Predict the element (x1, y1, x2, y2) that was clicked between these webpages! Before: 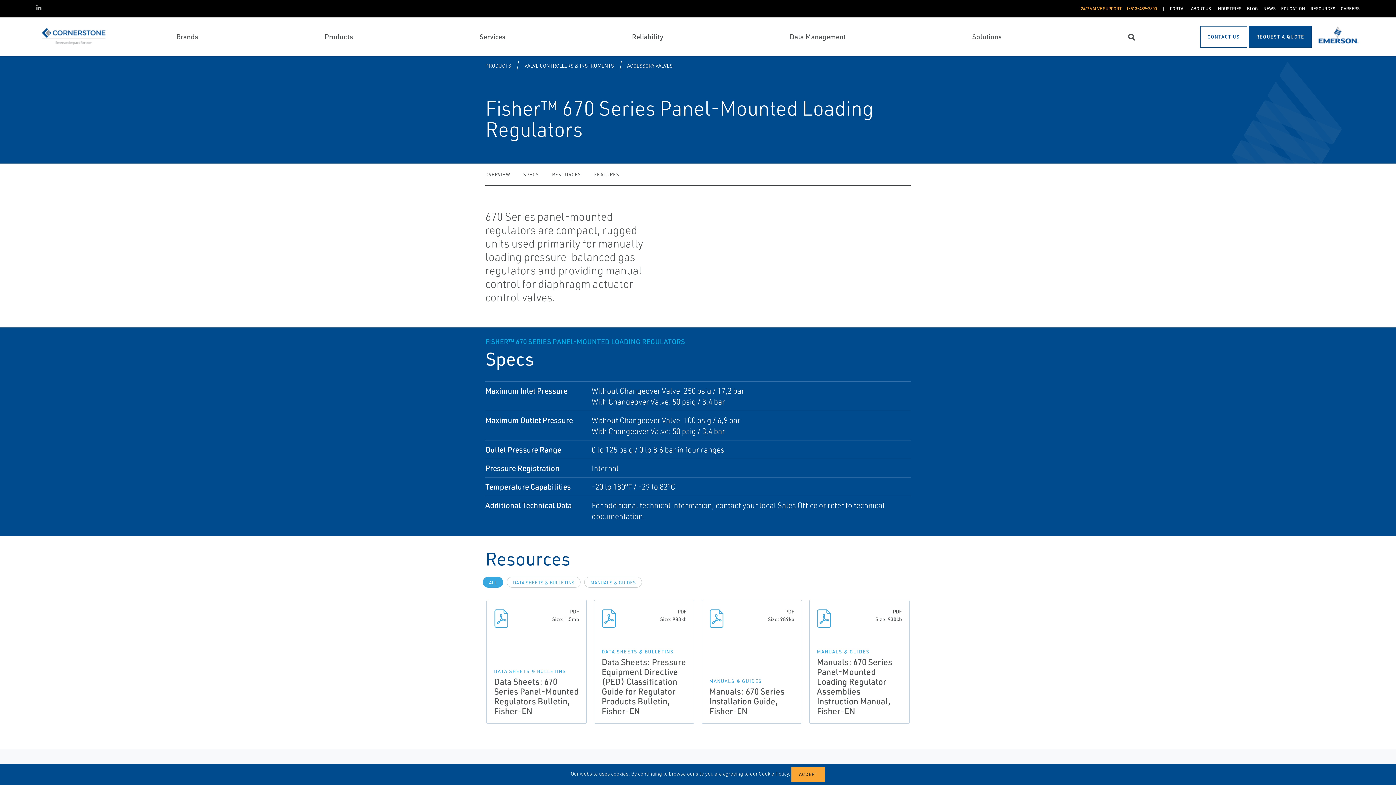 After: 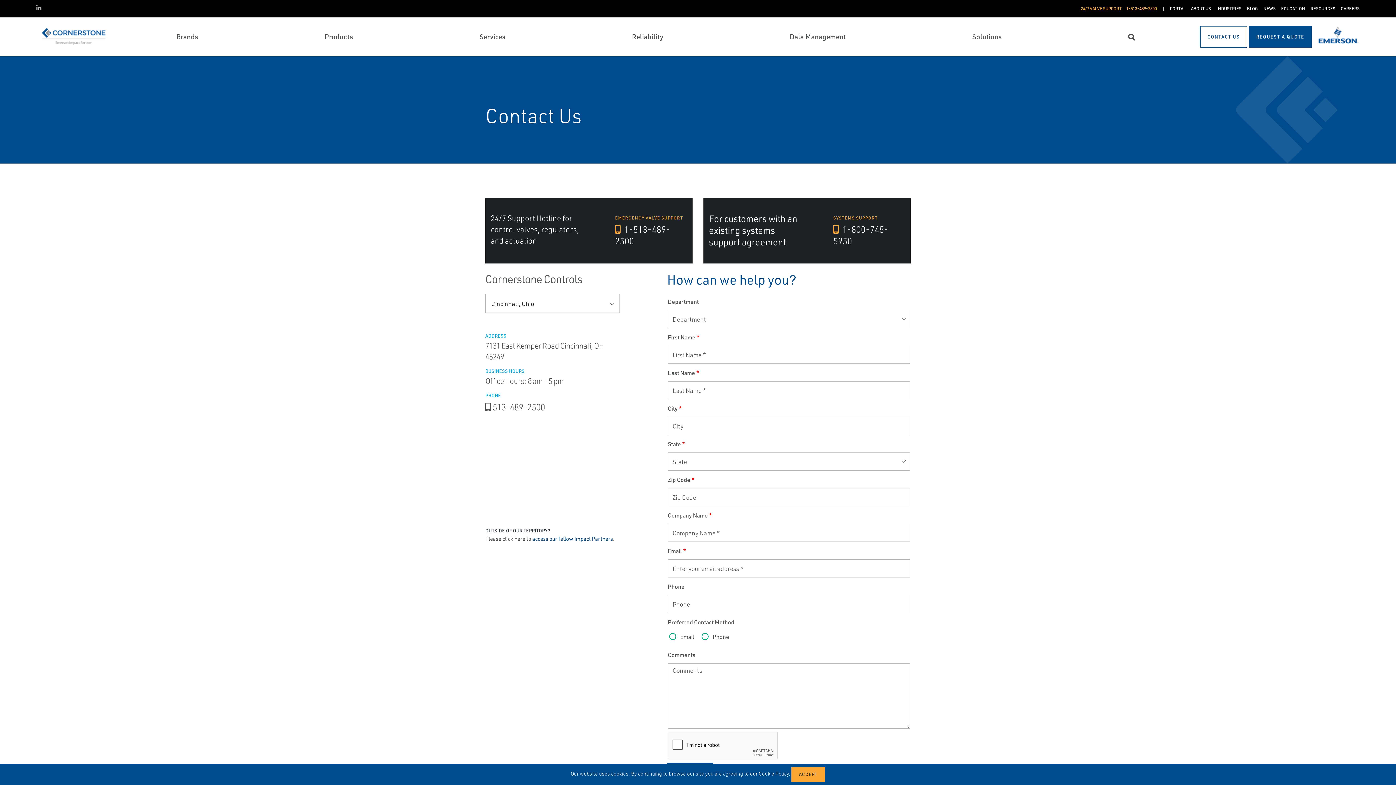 Action: bbox: (1200, 26, 1247, 47) label: CONTACT US